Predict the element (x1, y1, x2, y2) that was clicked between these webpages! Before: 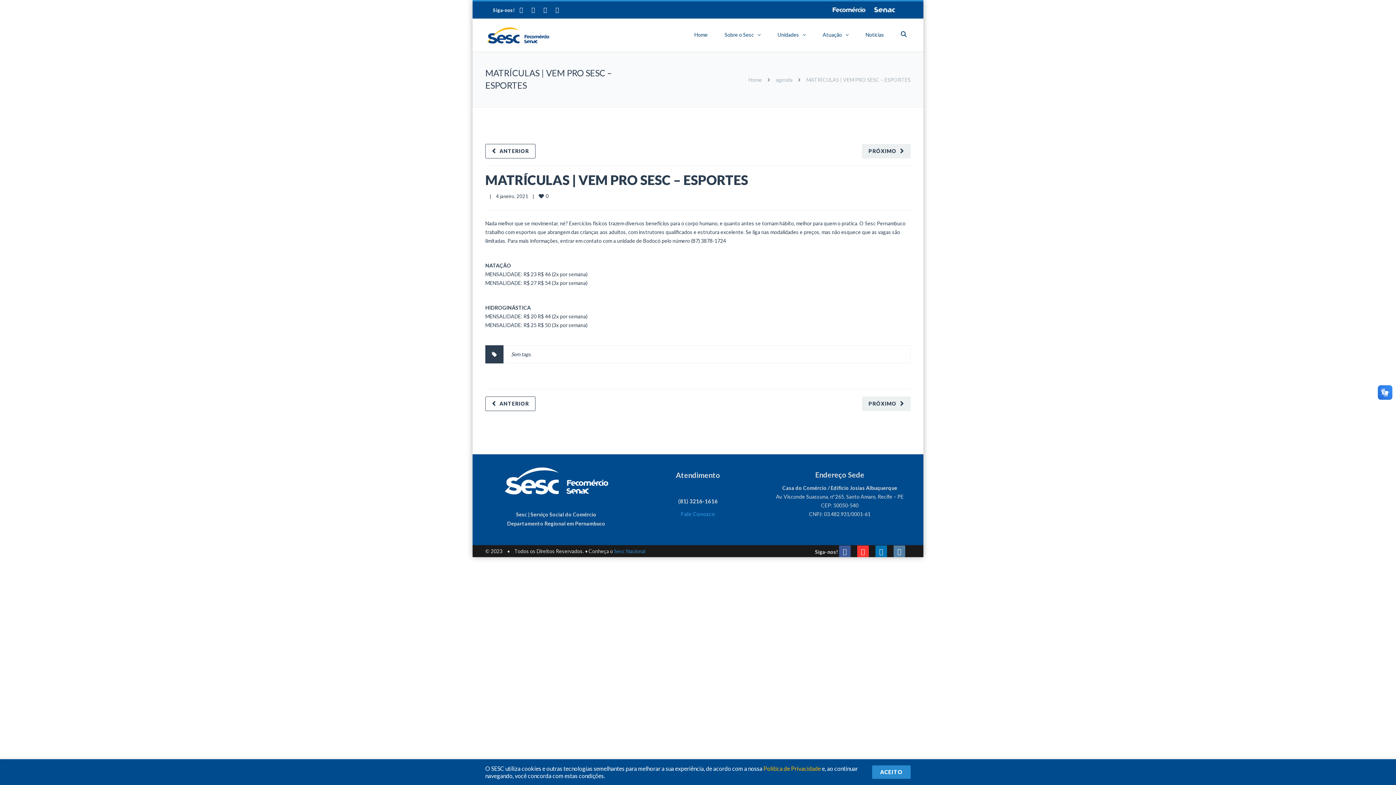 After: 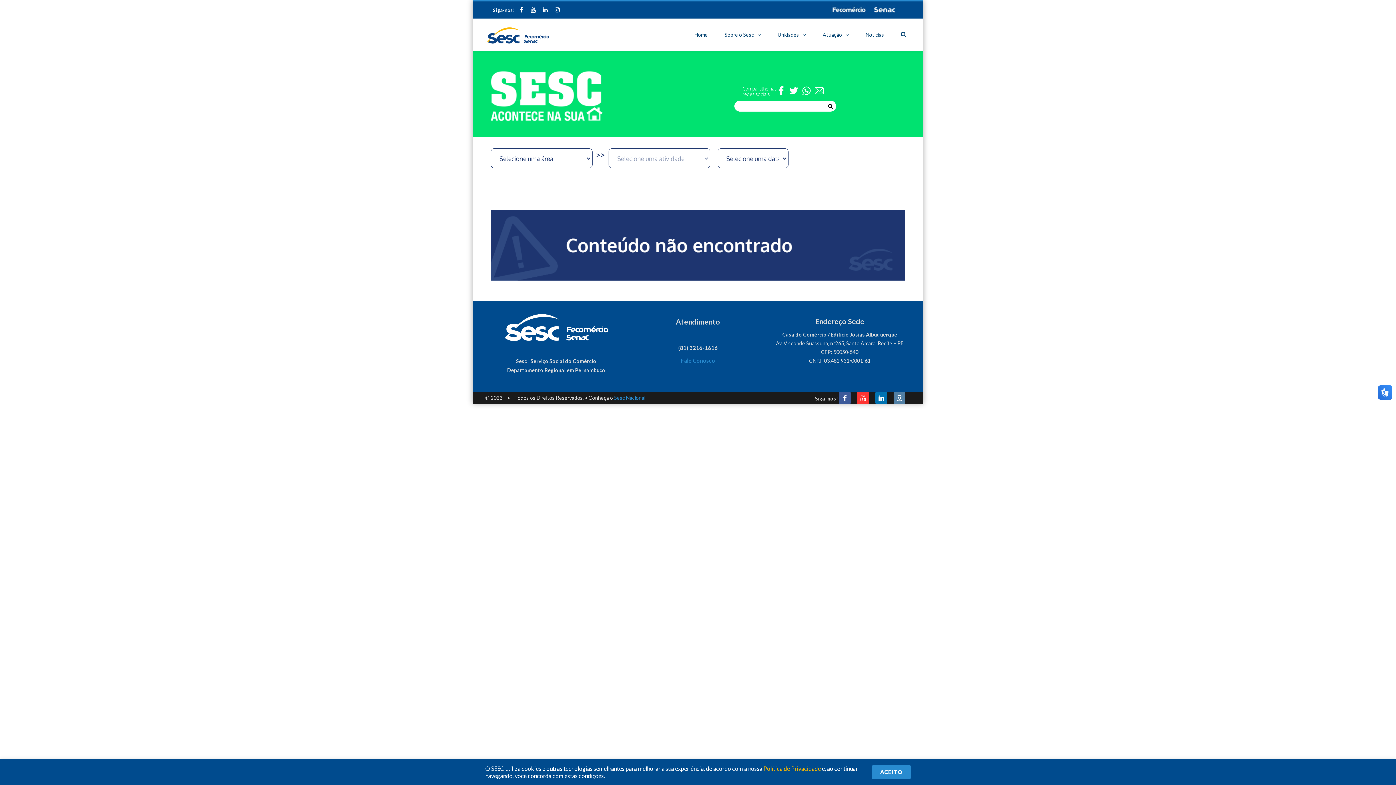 Action: label: agenda bbox: (776, 76, 792, 82)